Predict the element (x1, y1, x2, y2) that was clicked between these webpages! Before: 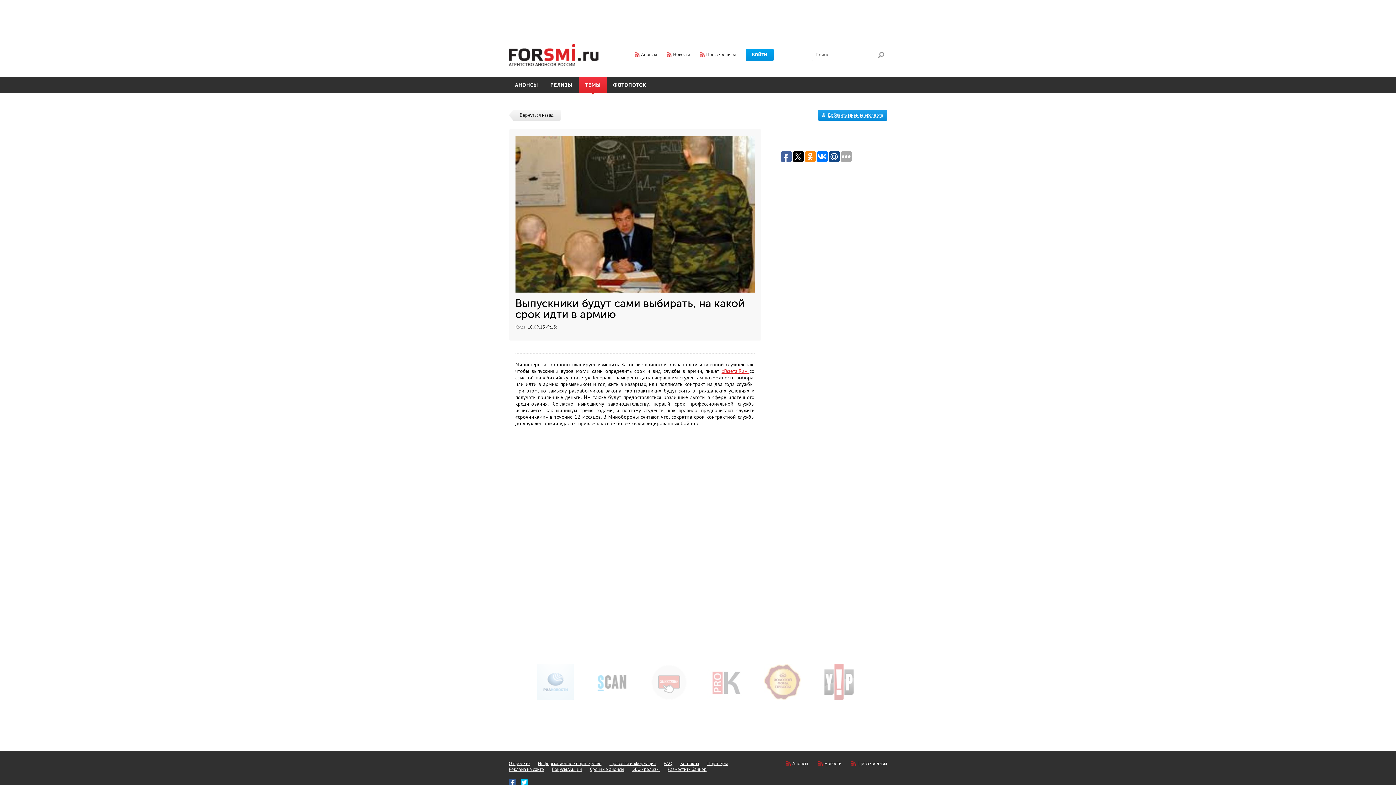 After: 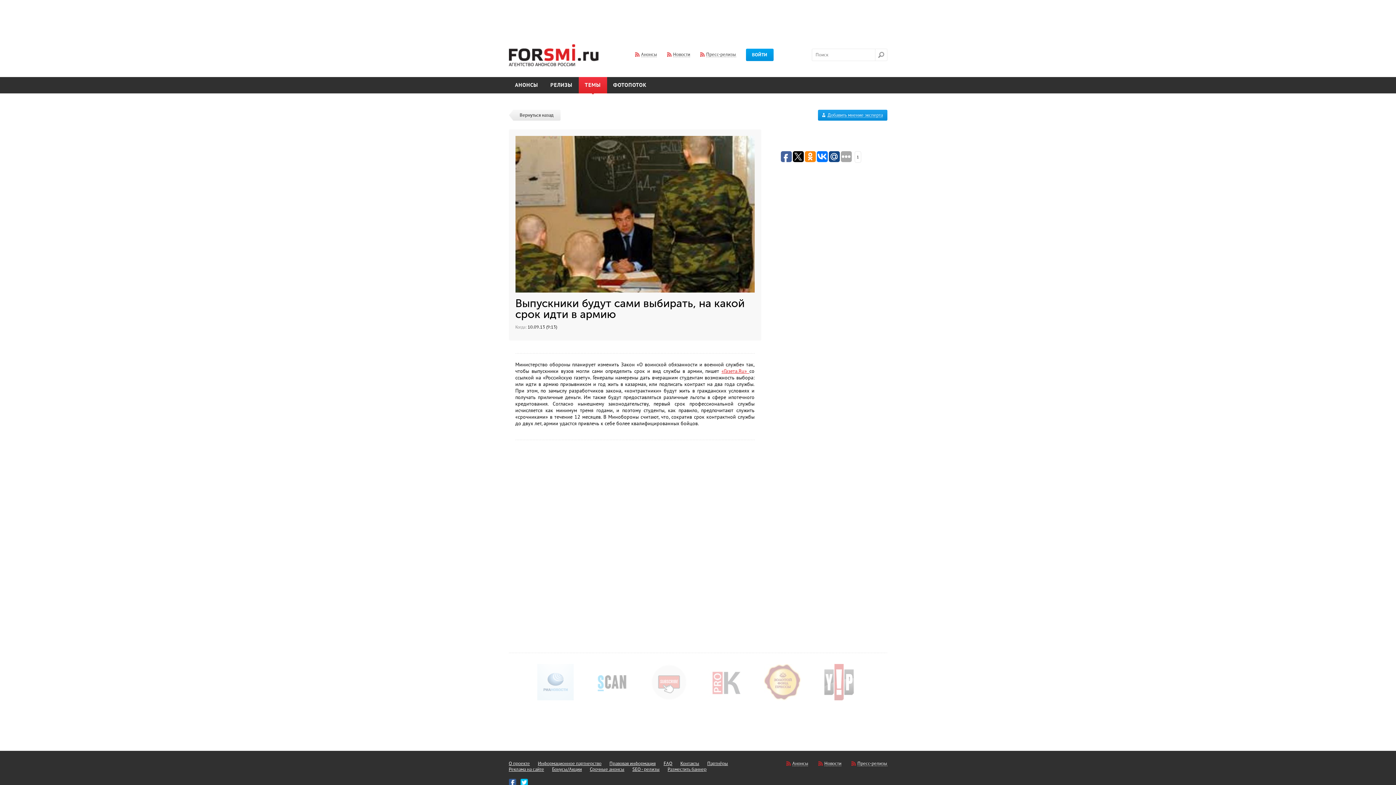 Action: bbox: (780, 151, 791, 162)